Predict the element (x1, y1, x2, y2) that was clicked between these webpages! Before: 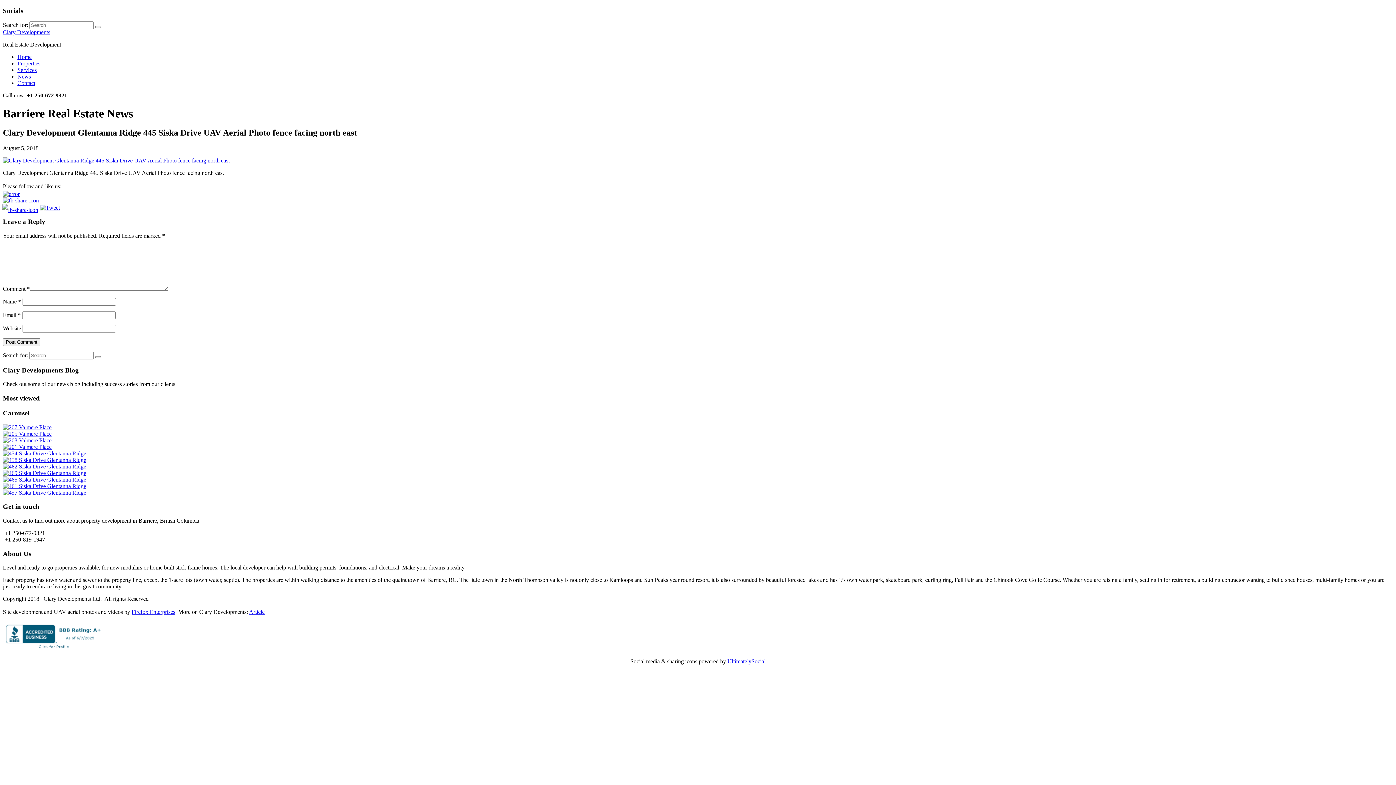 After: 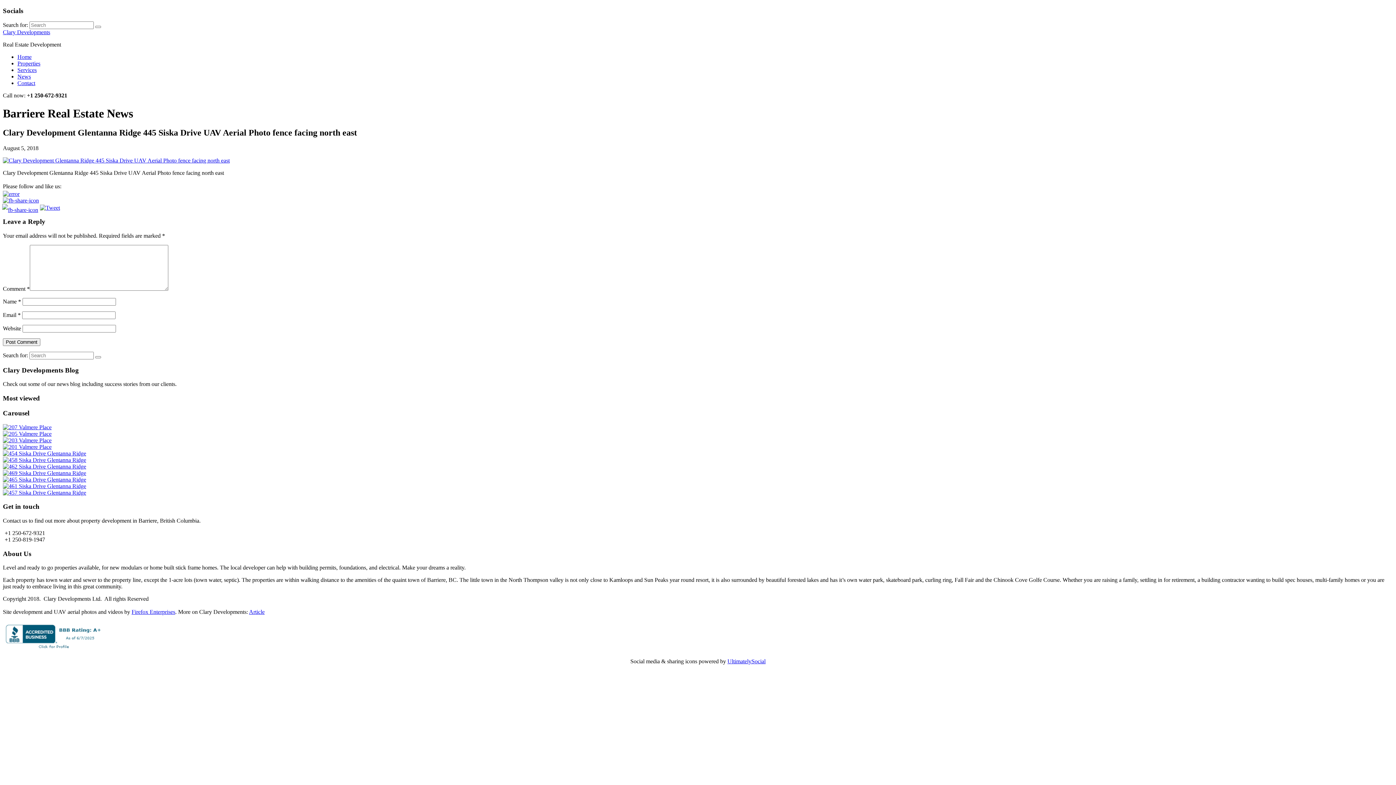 Action: bbox: (2, 197, 38, 204)